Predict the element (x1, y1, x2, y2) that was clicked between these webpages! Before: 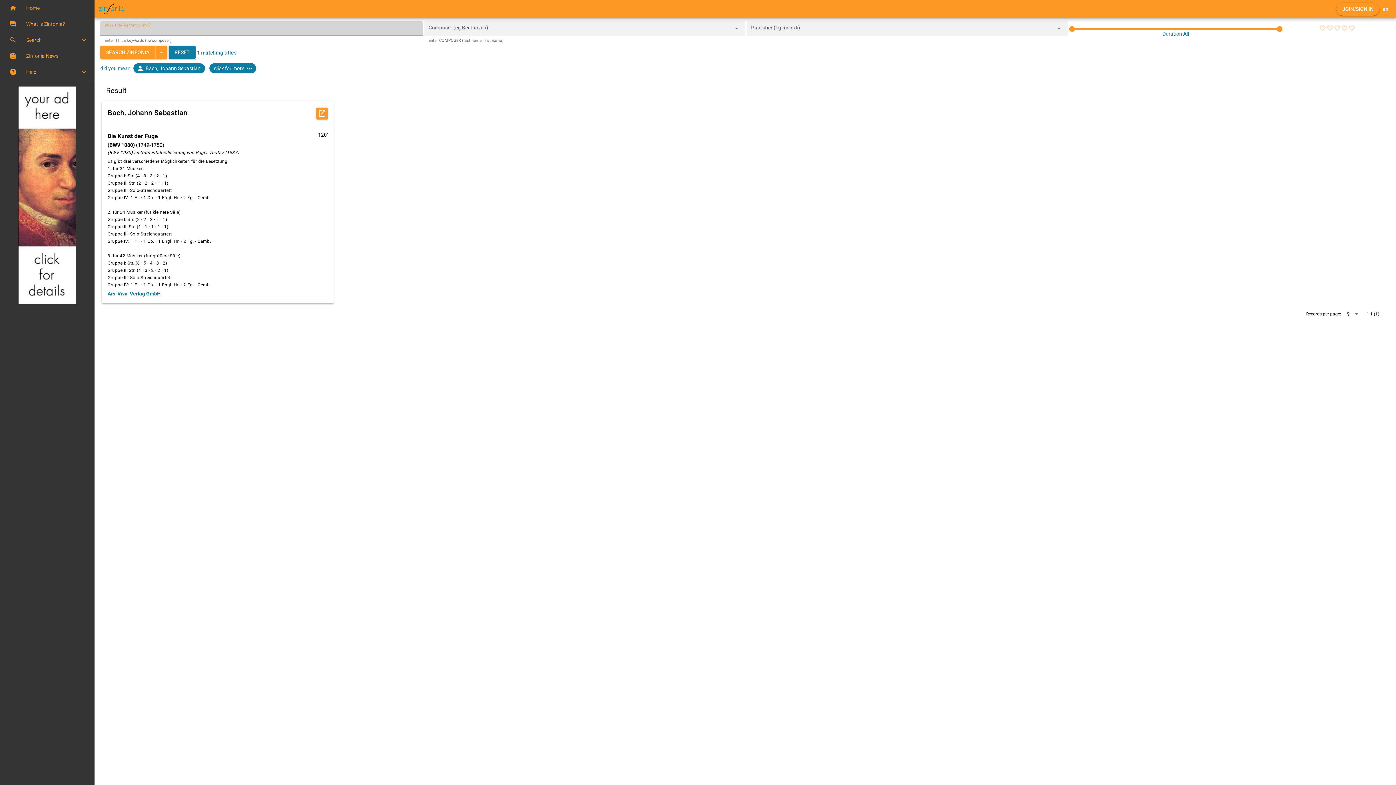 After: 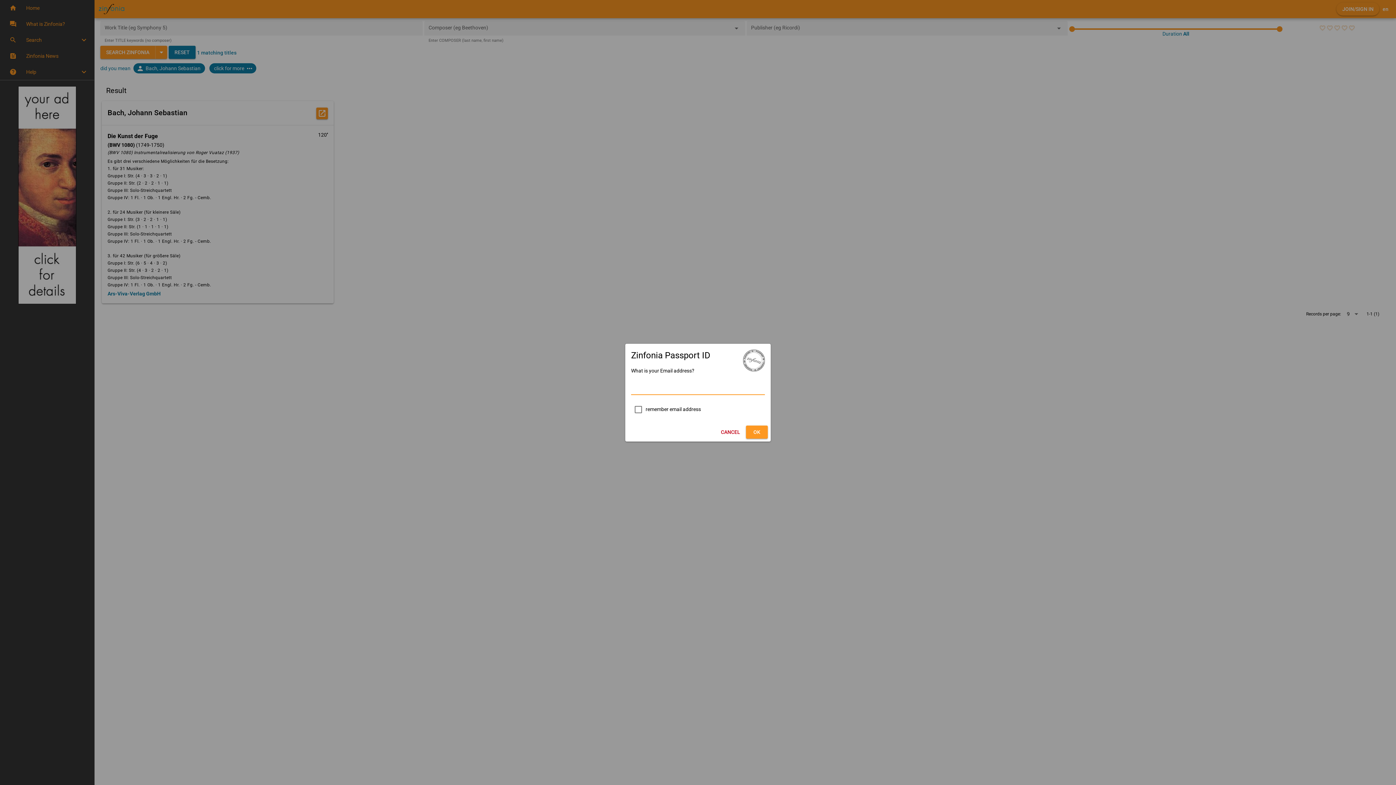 Action: label: JOIN/SIGN IN bbox: (1336, 2, 1379, 15)